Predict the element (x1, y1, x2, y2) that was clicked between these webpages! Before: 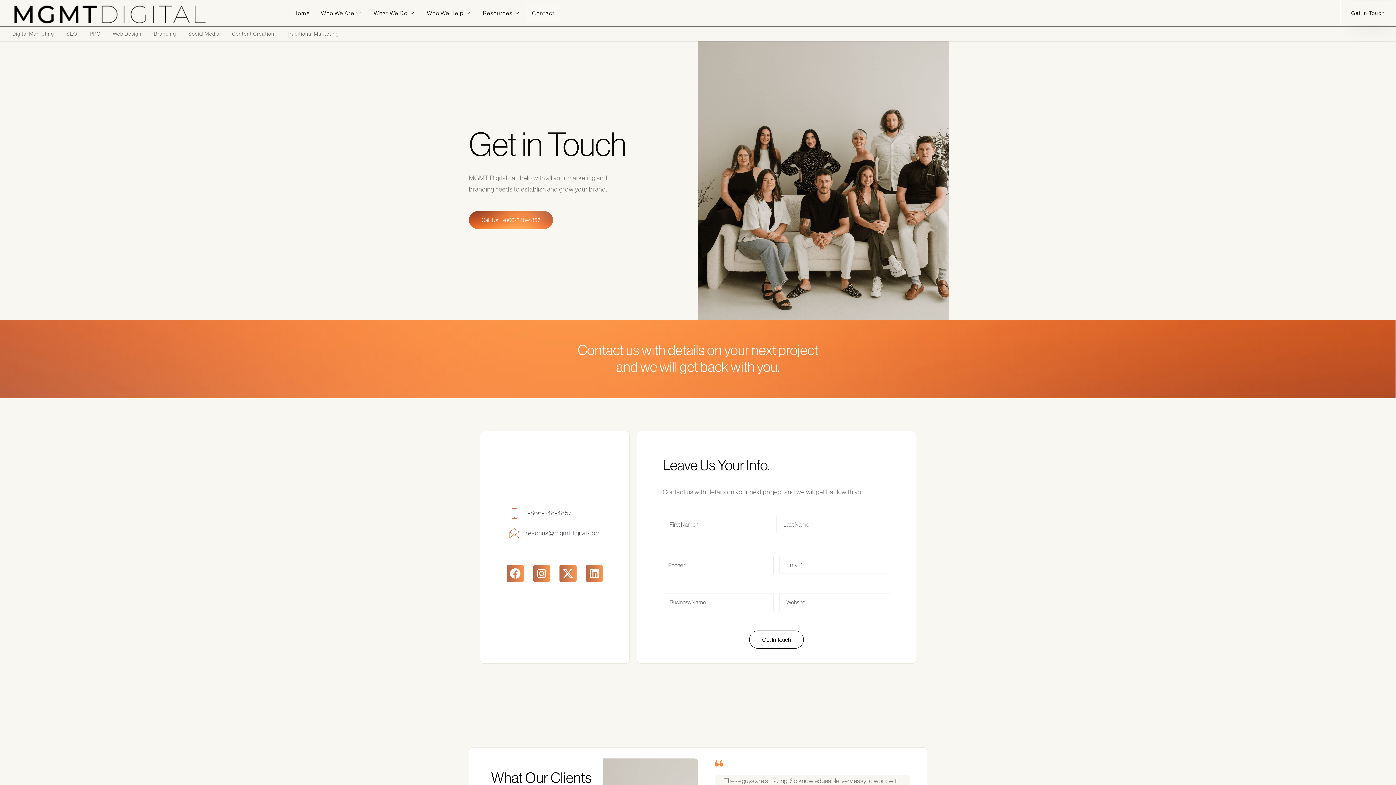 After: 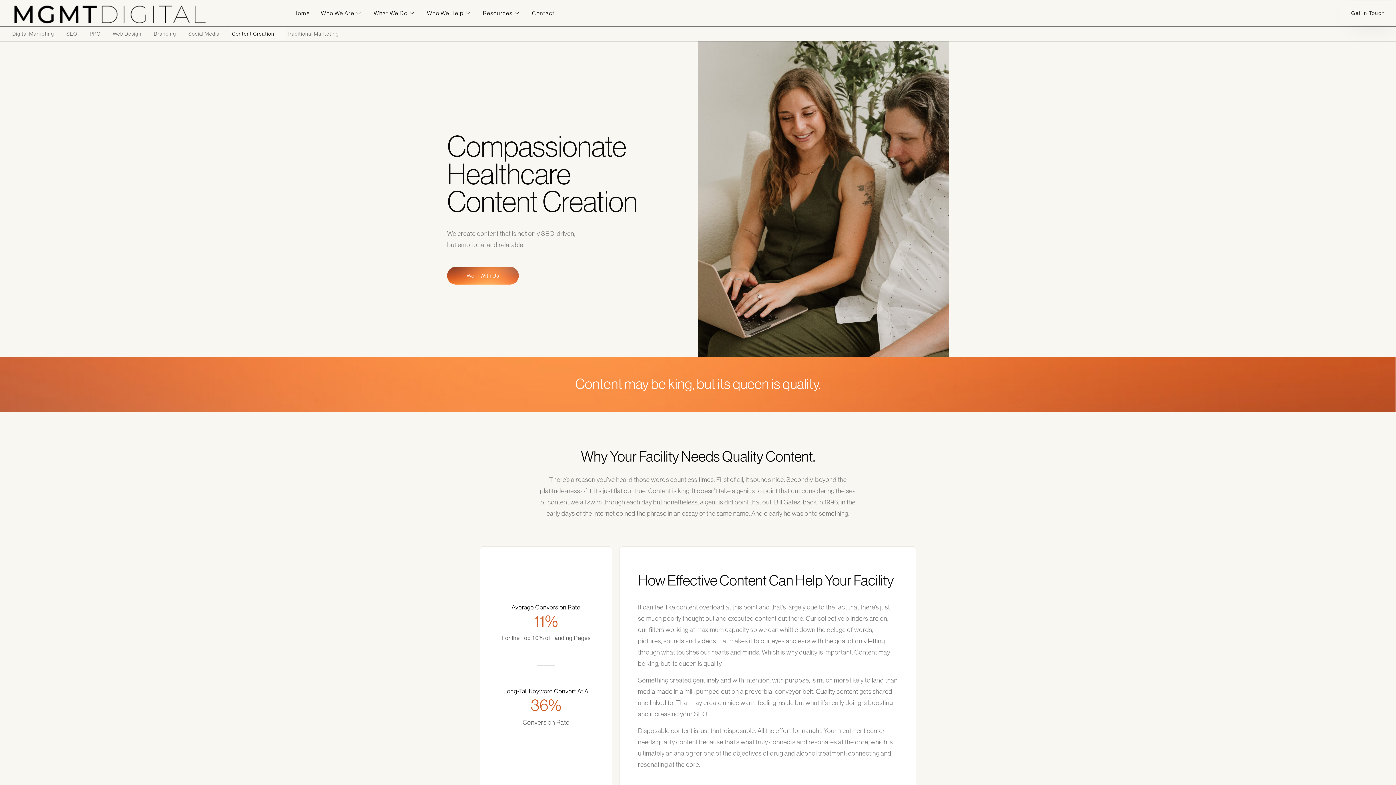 Action: label: Content Creation bbox: (230, 26, 285, 41)